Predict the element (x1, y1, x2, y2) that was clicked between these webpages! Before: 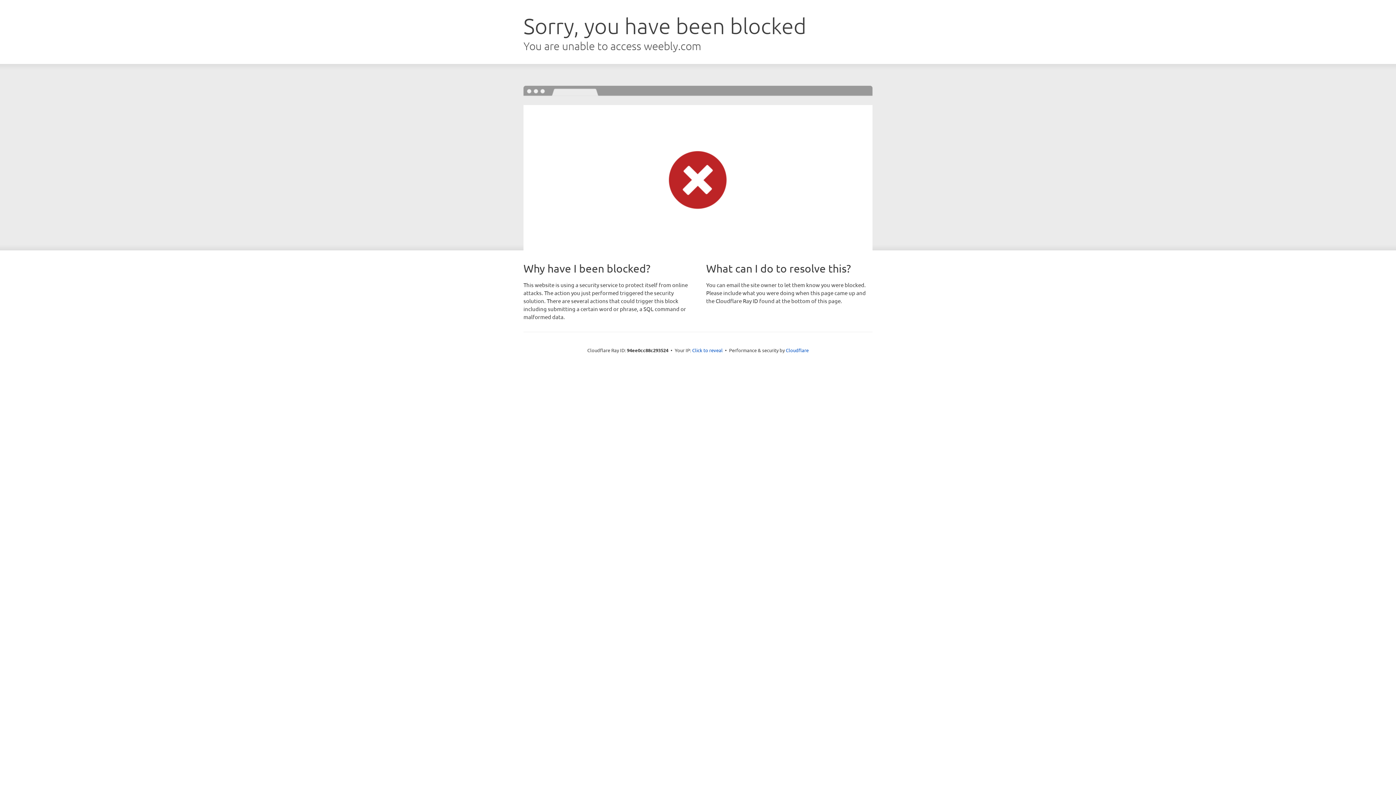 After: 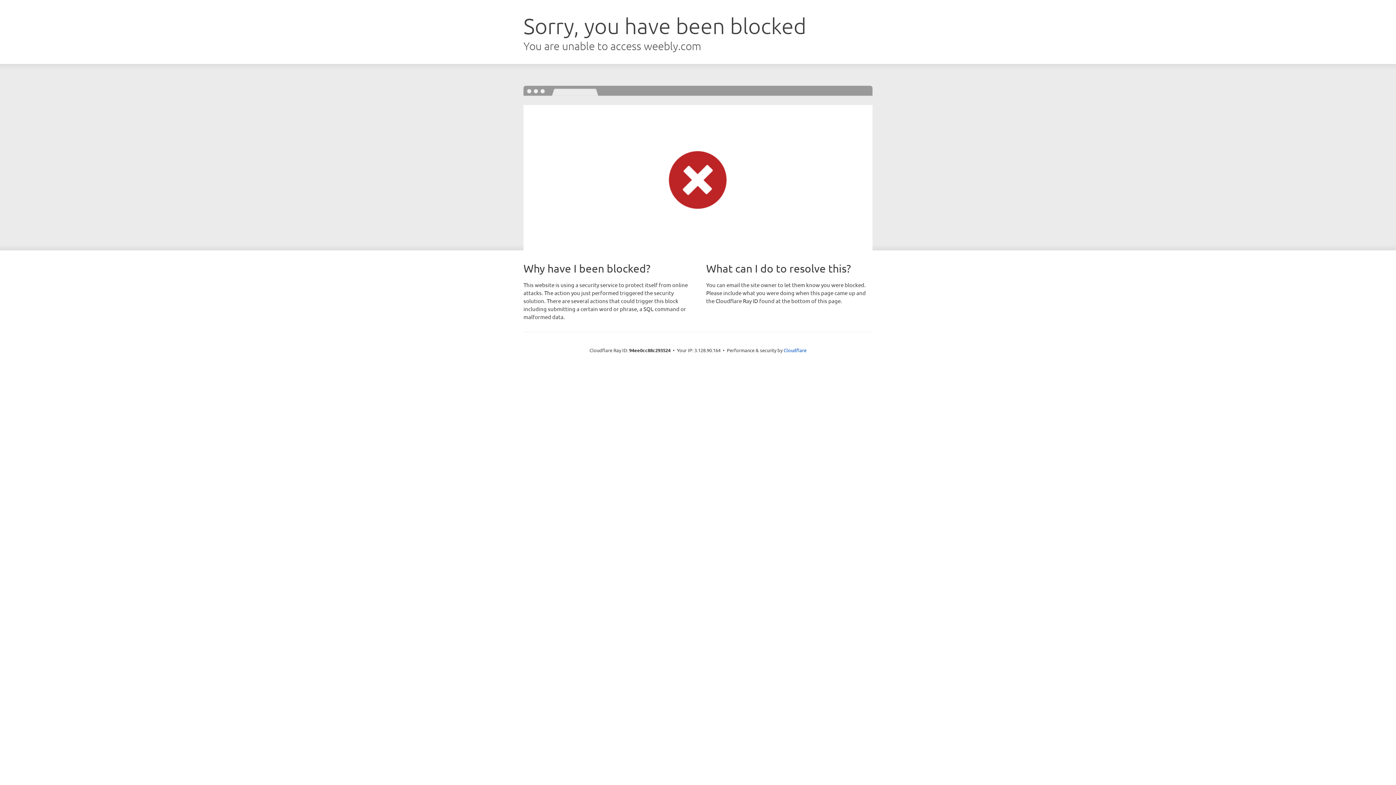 Action: label: Click to reveal bbox: (692, 346, 722, 353)